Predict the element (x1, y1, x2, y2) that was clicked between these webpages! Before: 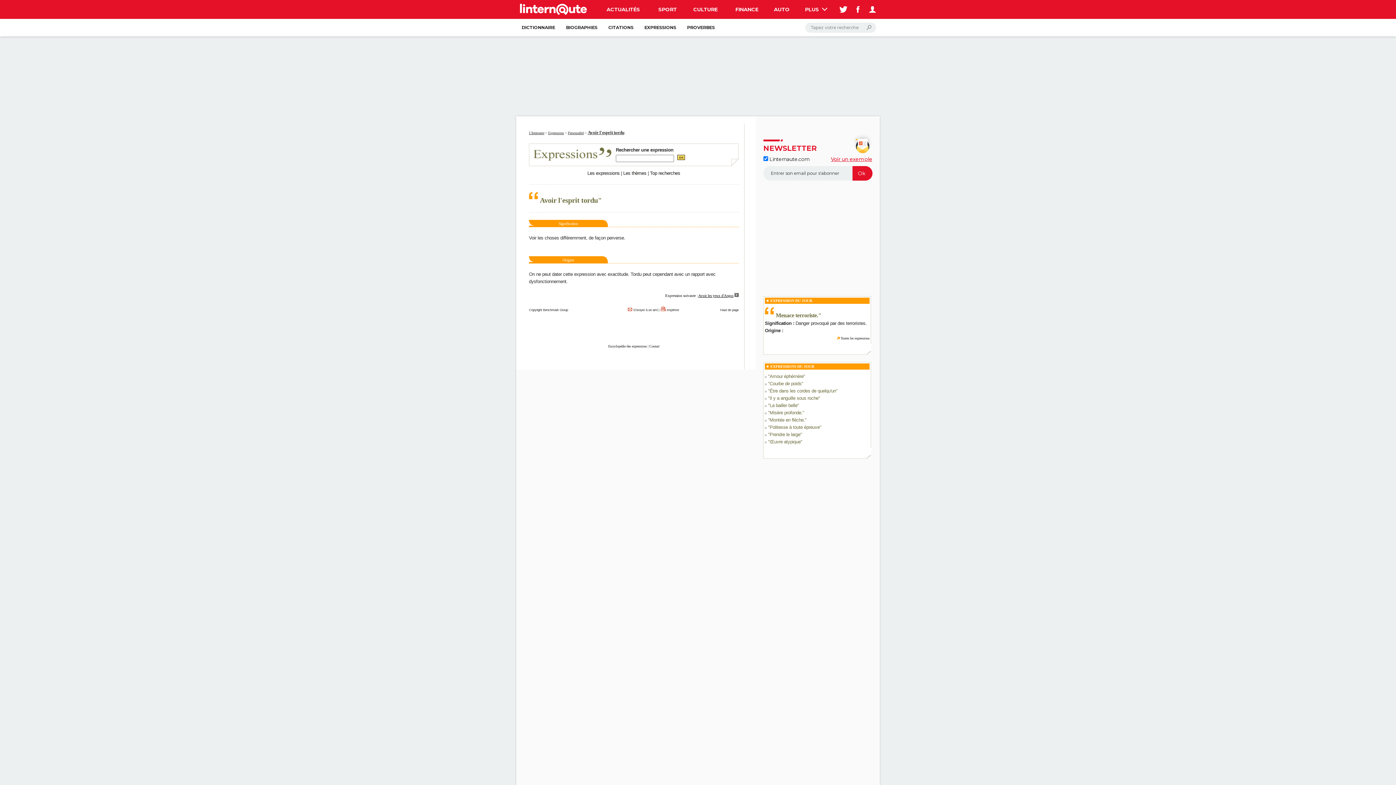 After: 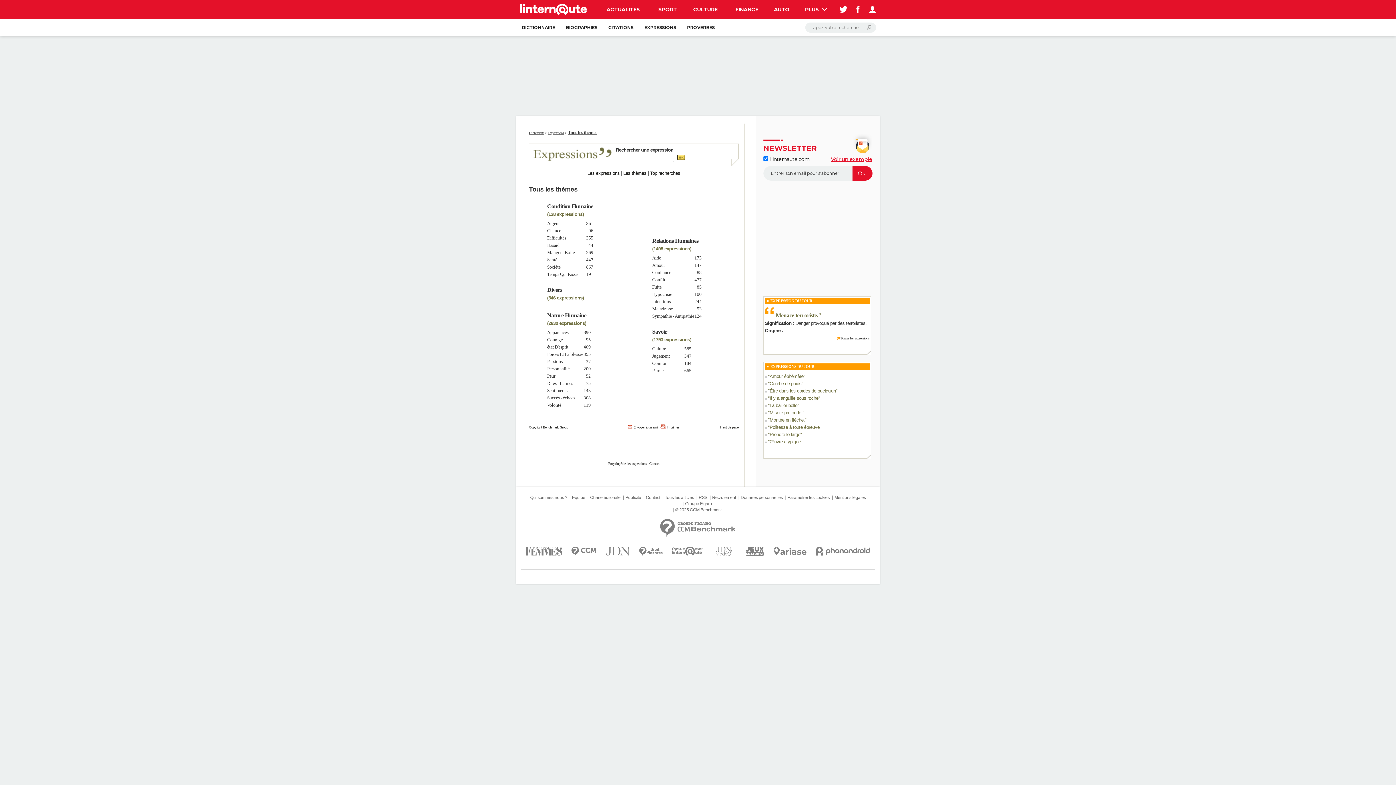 Action: label: Les thèmes bbox: (623, 170, 646, 176)